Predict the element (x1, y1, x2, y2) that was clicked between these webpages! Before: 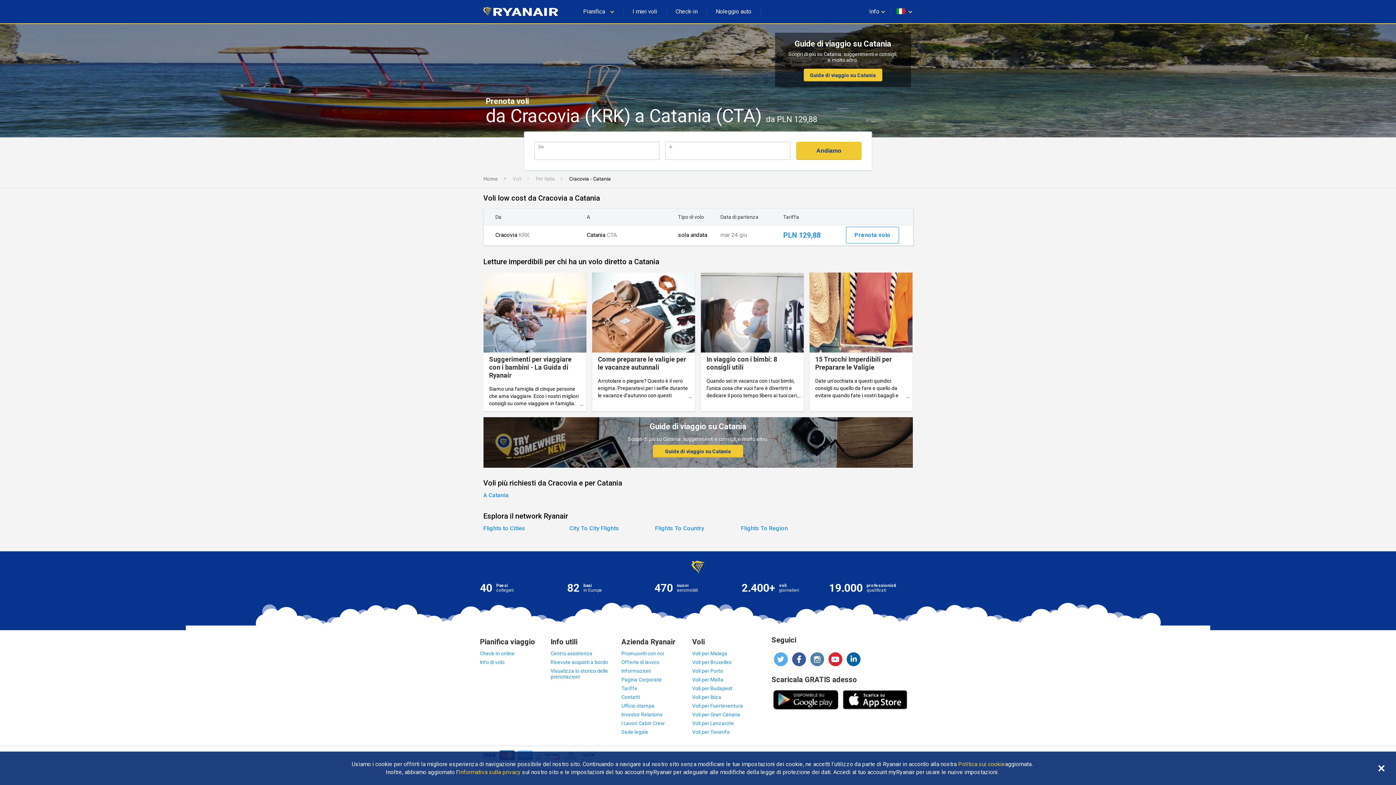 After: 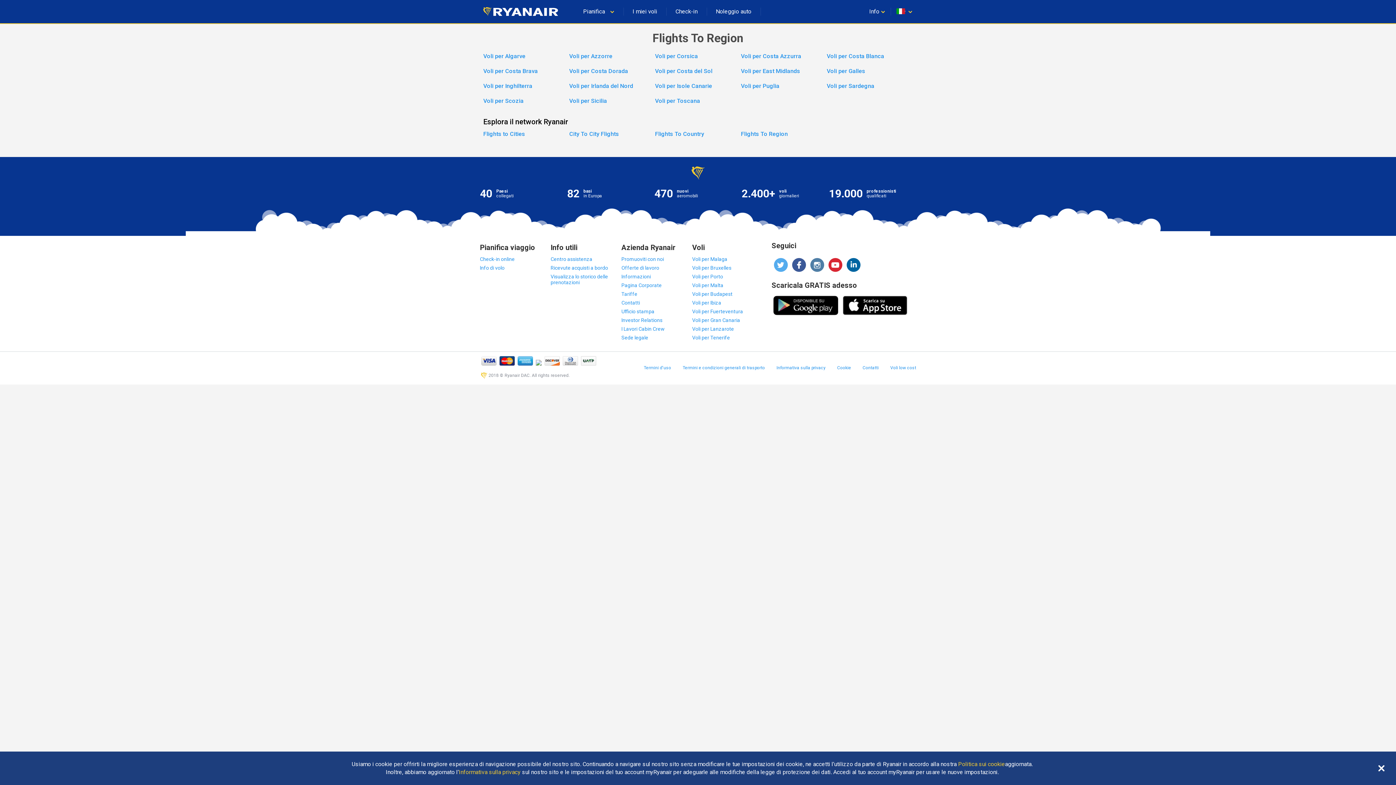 Action: label: Flights To Region bbox: (741, 525, 788, 532)